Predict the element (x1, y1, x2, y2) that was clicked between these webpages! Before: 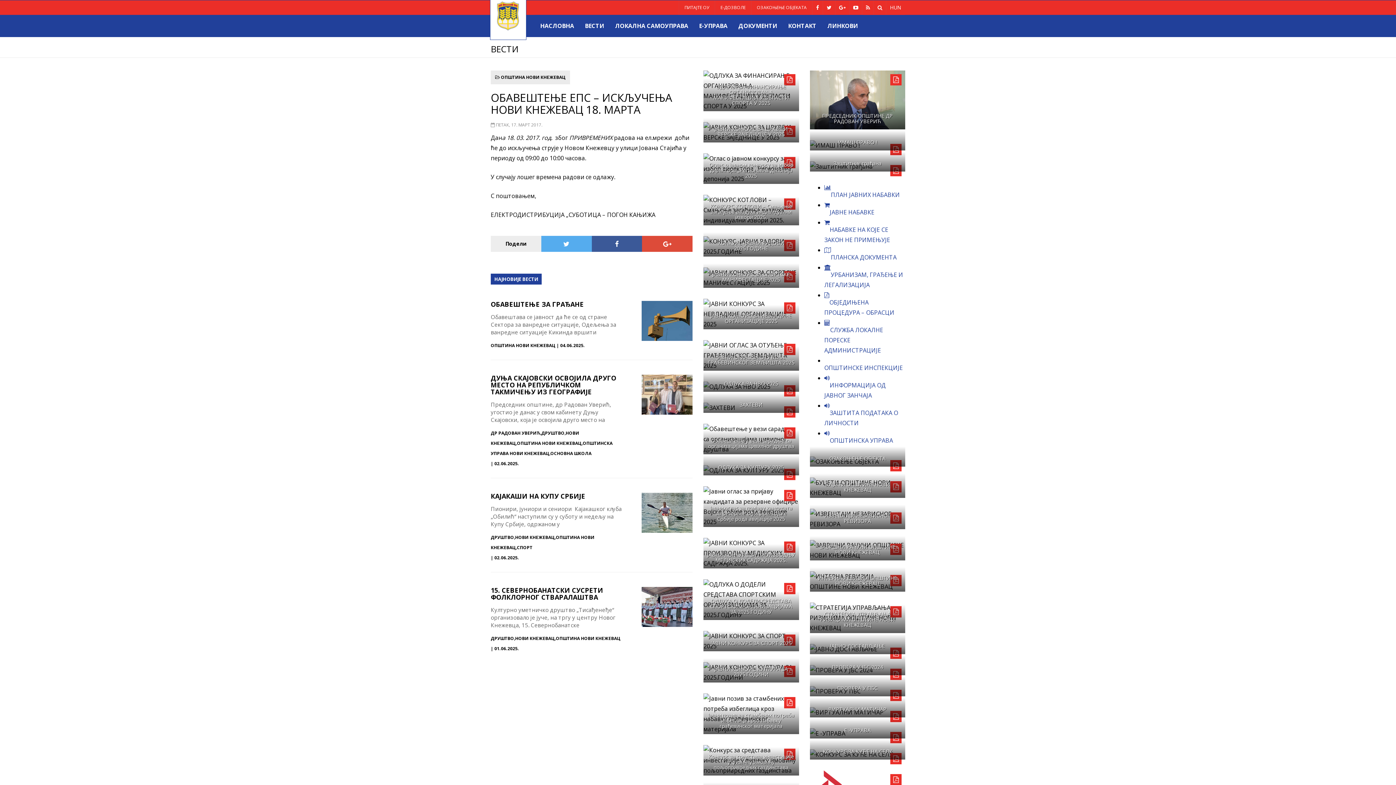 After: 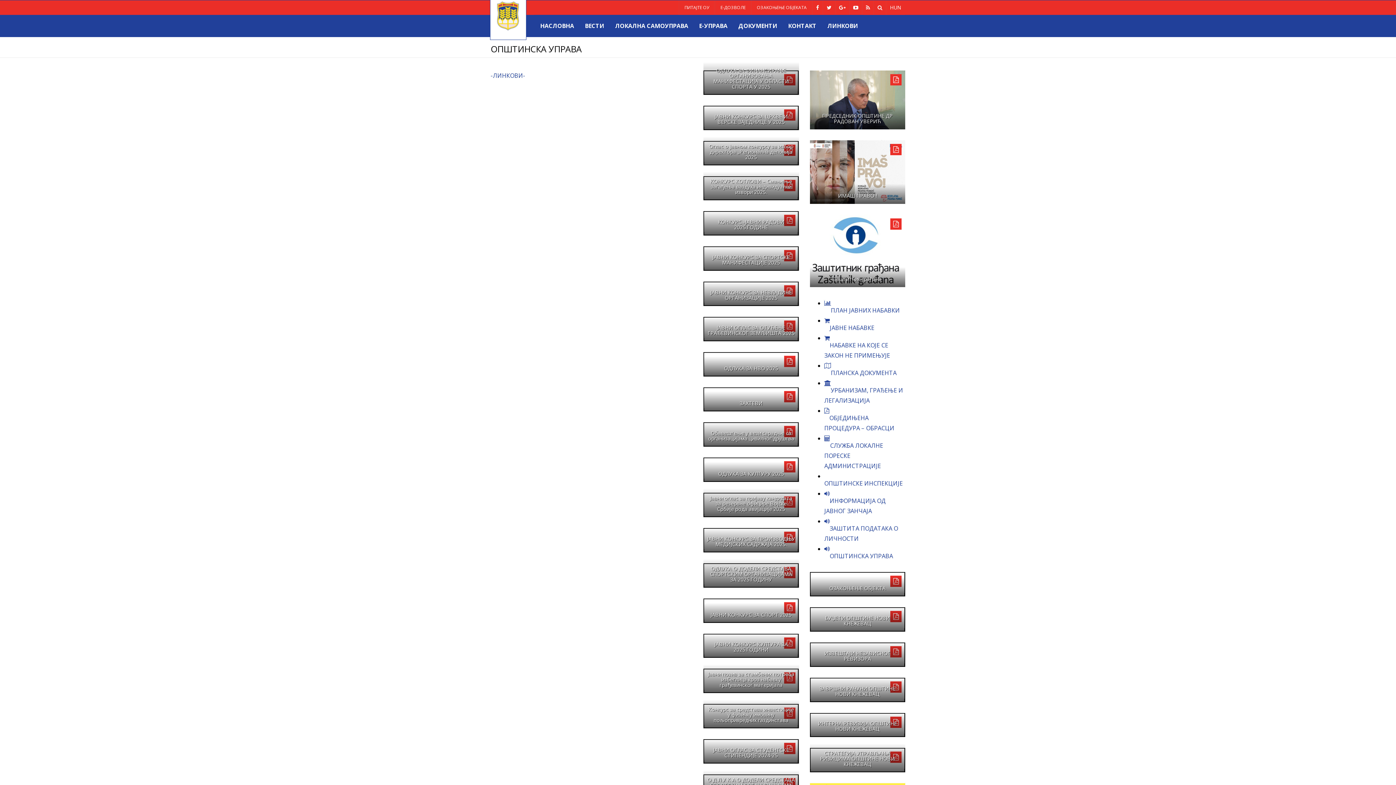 Action: bbox: (824, 435, 905, 445) label: ОПШТИНСКА УПРАВА